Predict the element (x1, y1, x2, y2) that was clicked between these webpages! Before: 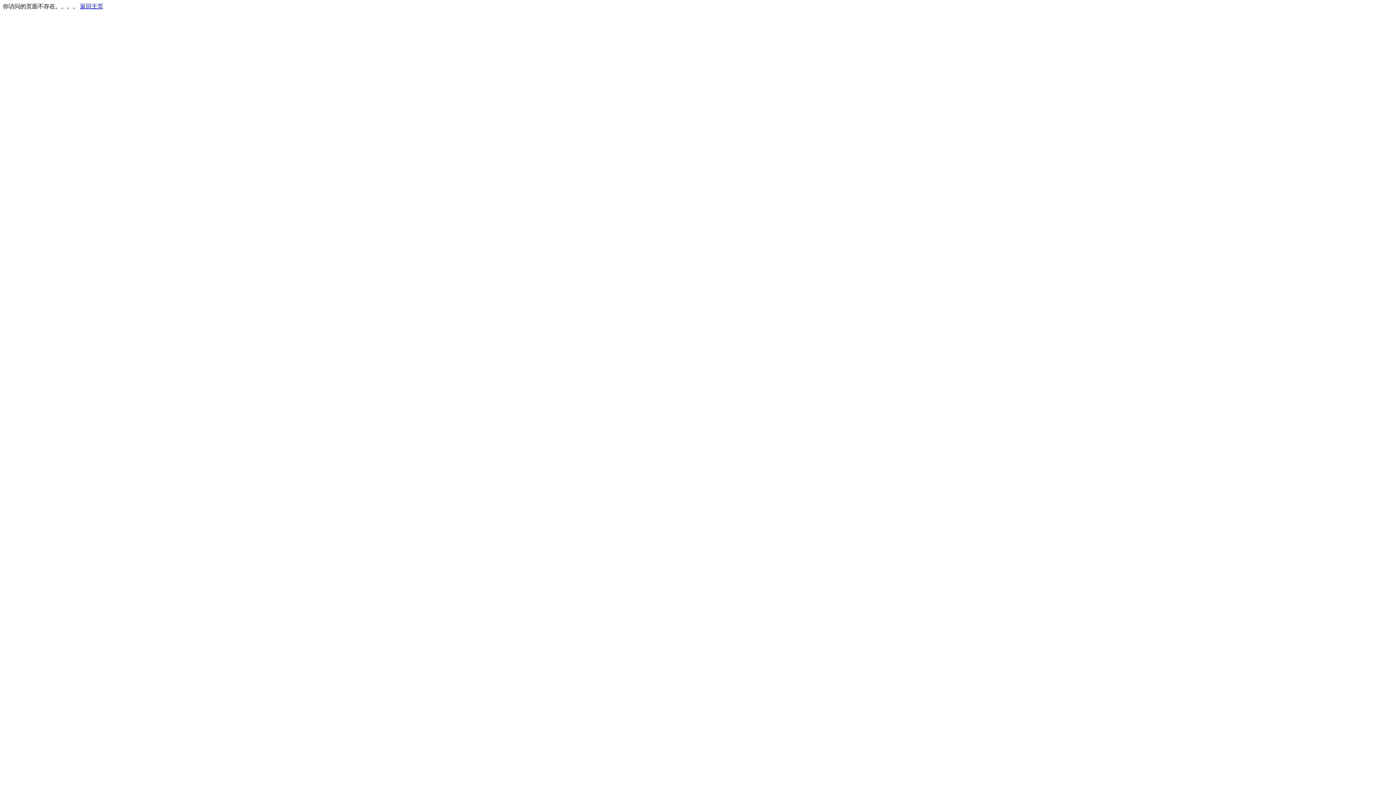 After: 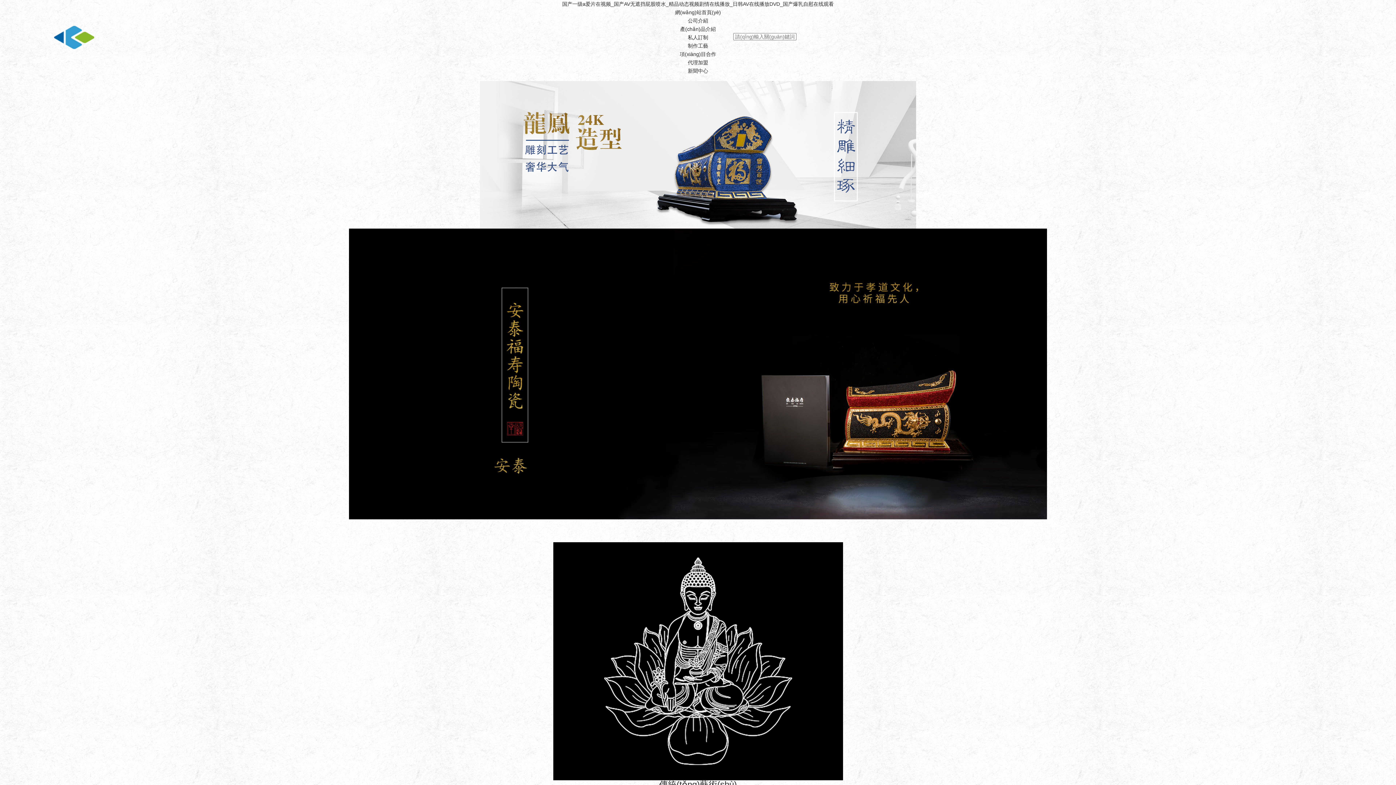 Action: bbox: (80, 3, 103, 9) label: 返回主页